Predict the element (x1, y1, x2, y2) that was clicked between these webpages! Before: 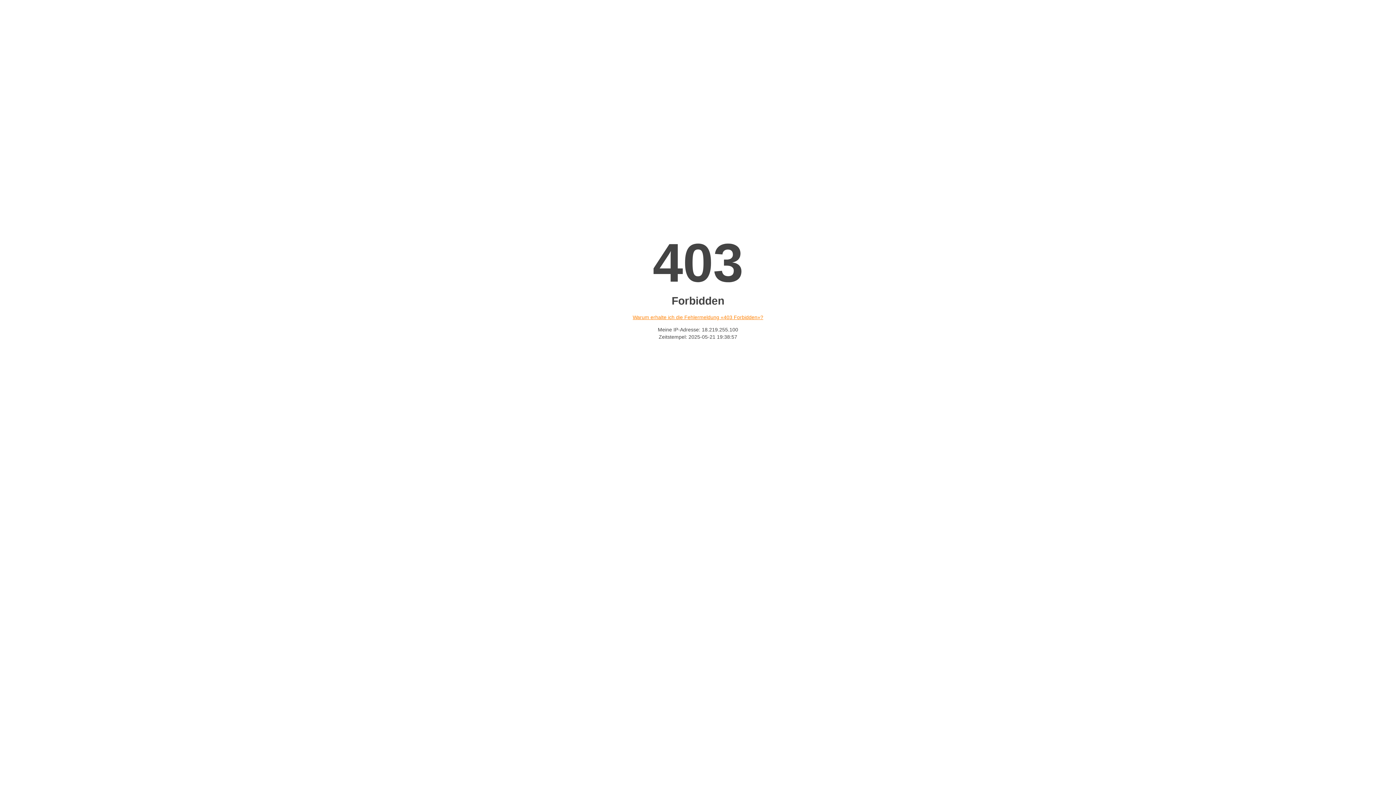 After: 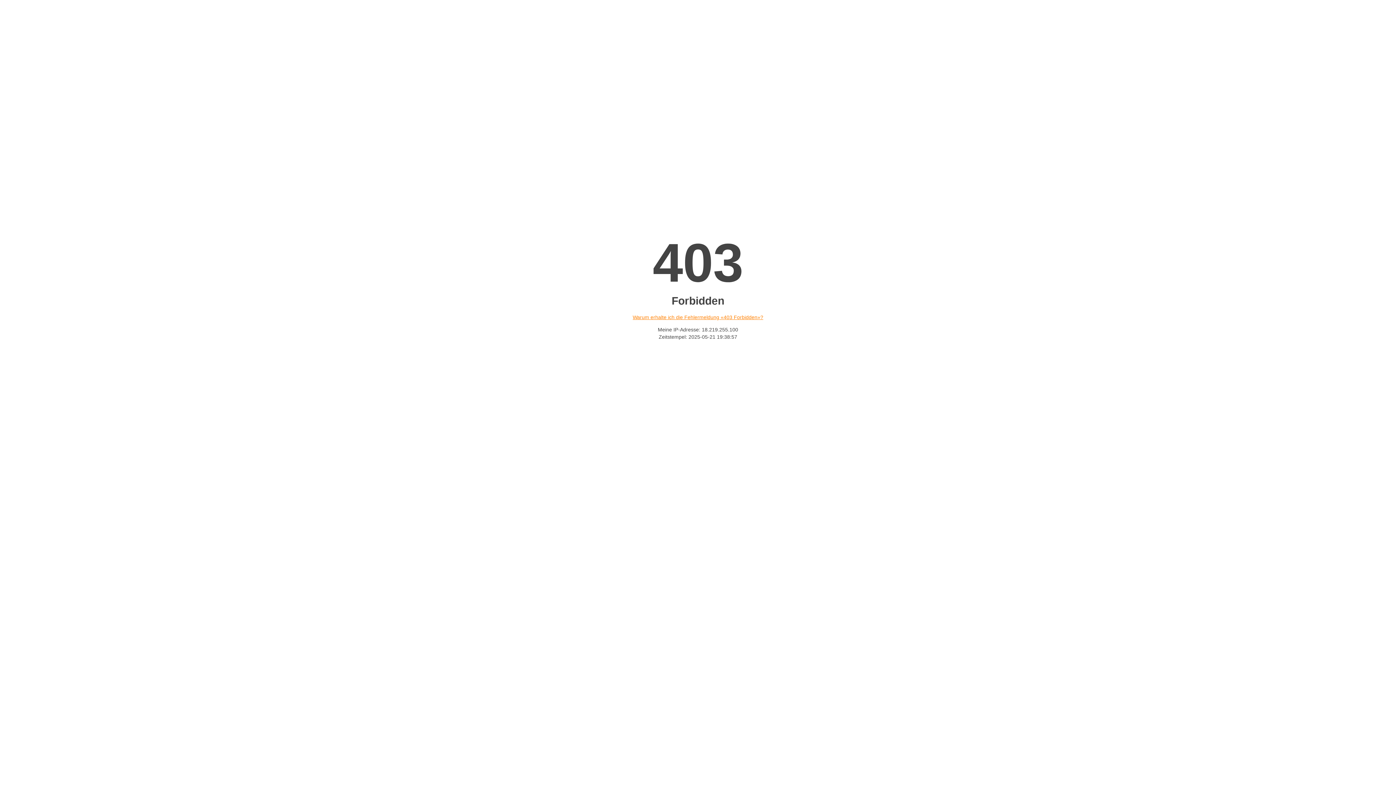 Action: label: Warum erhalte ich die Fehlermeldung «403 Forbidden»? bbox: (632, 314, 763, 320)